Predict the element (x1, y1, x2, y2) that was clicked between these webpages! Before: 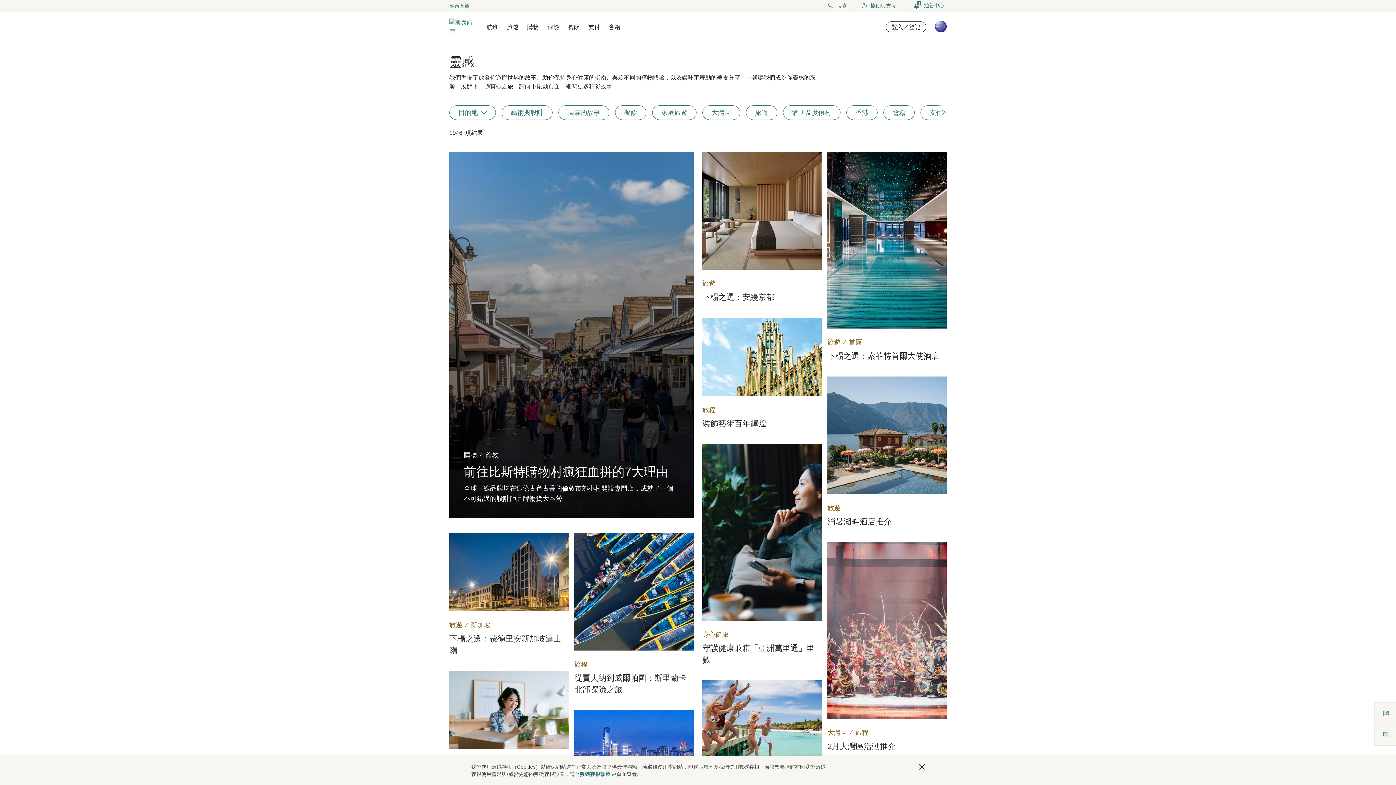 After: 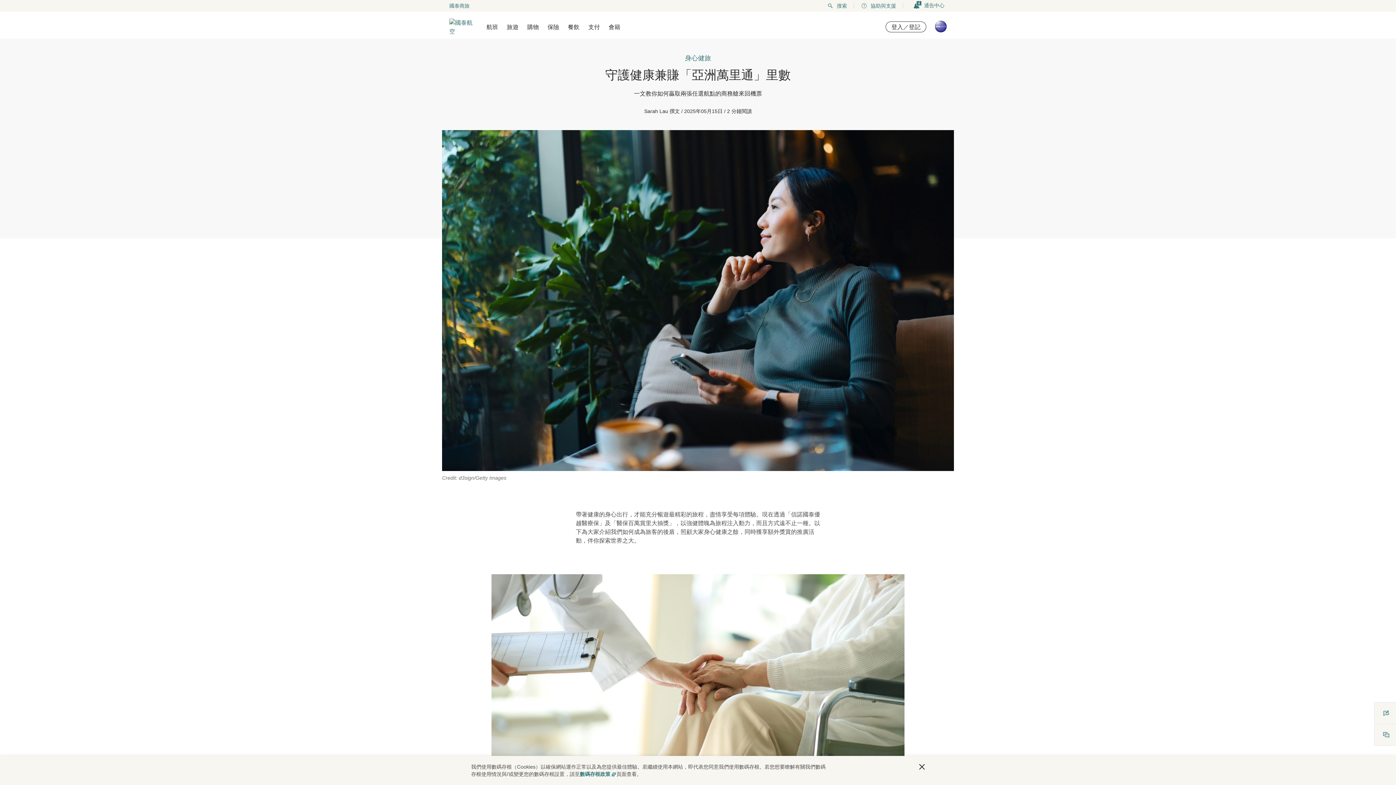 Action: bbox: (702, 444, 821, 680) label: 身心健旅

守護健康兼賺「亞洲萬里通」里數